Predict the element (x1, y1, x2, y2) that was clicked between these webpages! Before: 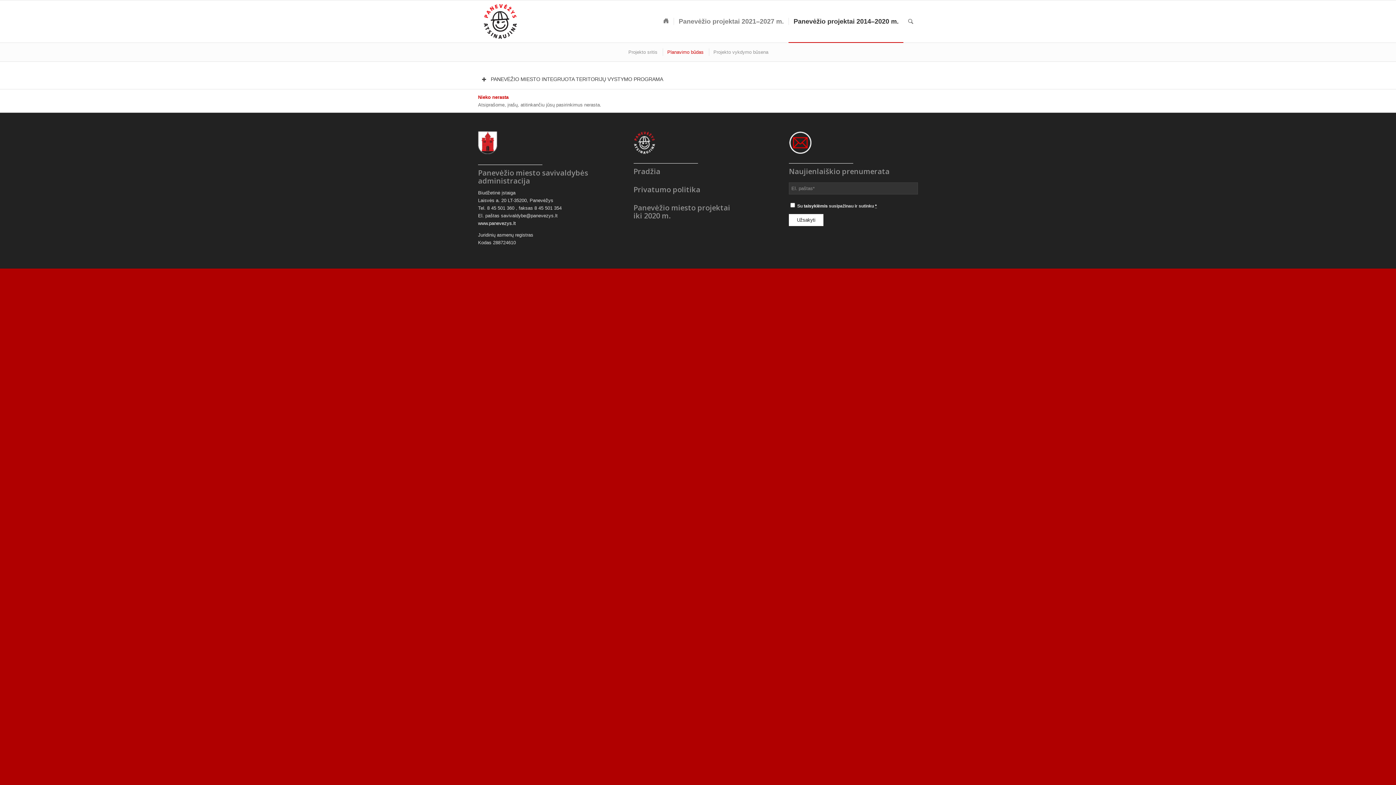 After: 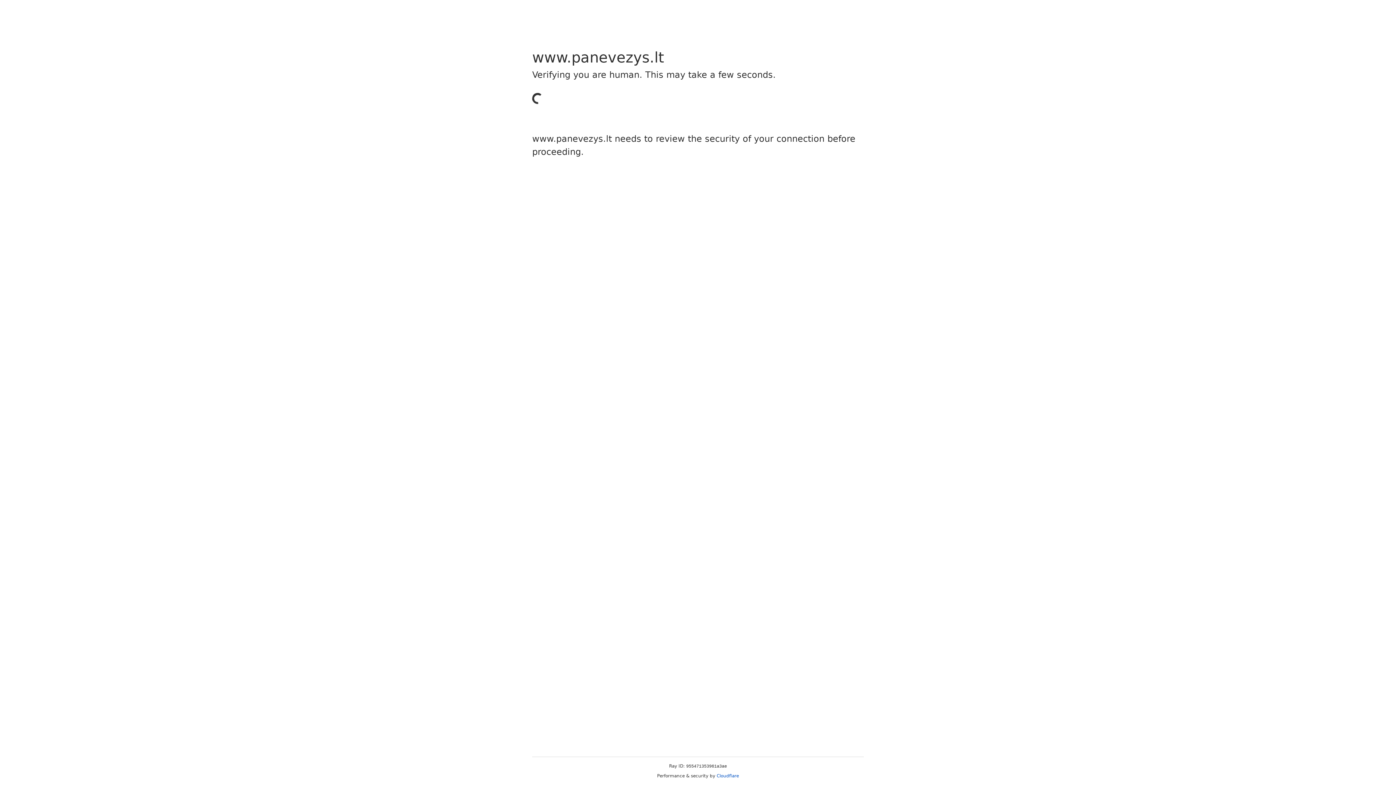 Action: label: Panevėžio miesto savivaldybės administracija bbox: (478, 168, 588, 185)